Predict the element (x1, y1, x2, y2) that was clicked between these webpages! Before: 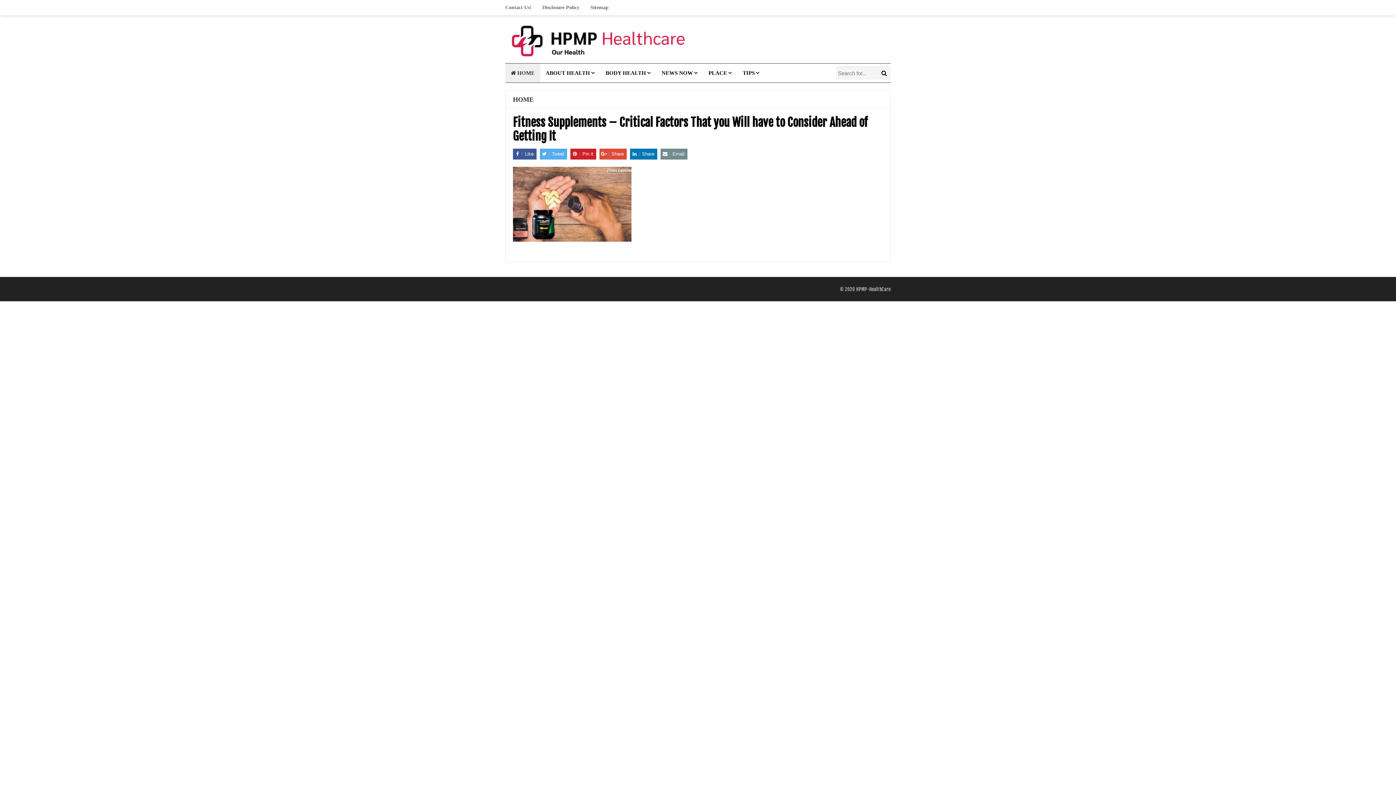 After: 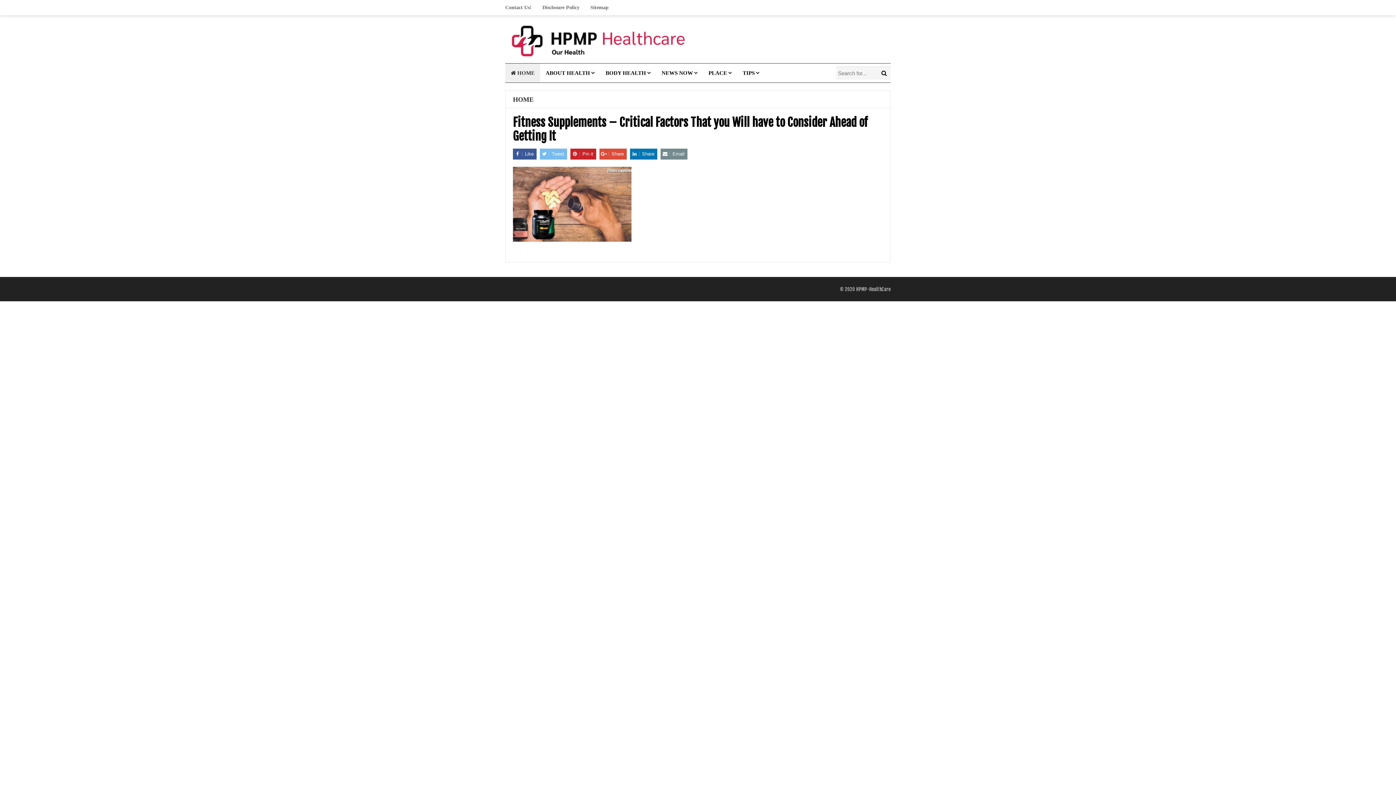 Action: label:  Tweet bbox: (540, 148, 567, 159)